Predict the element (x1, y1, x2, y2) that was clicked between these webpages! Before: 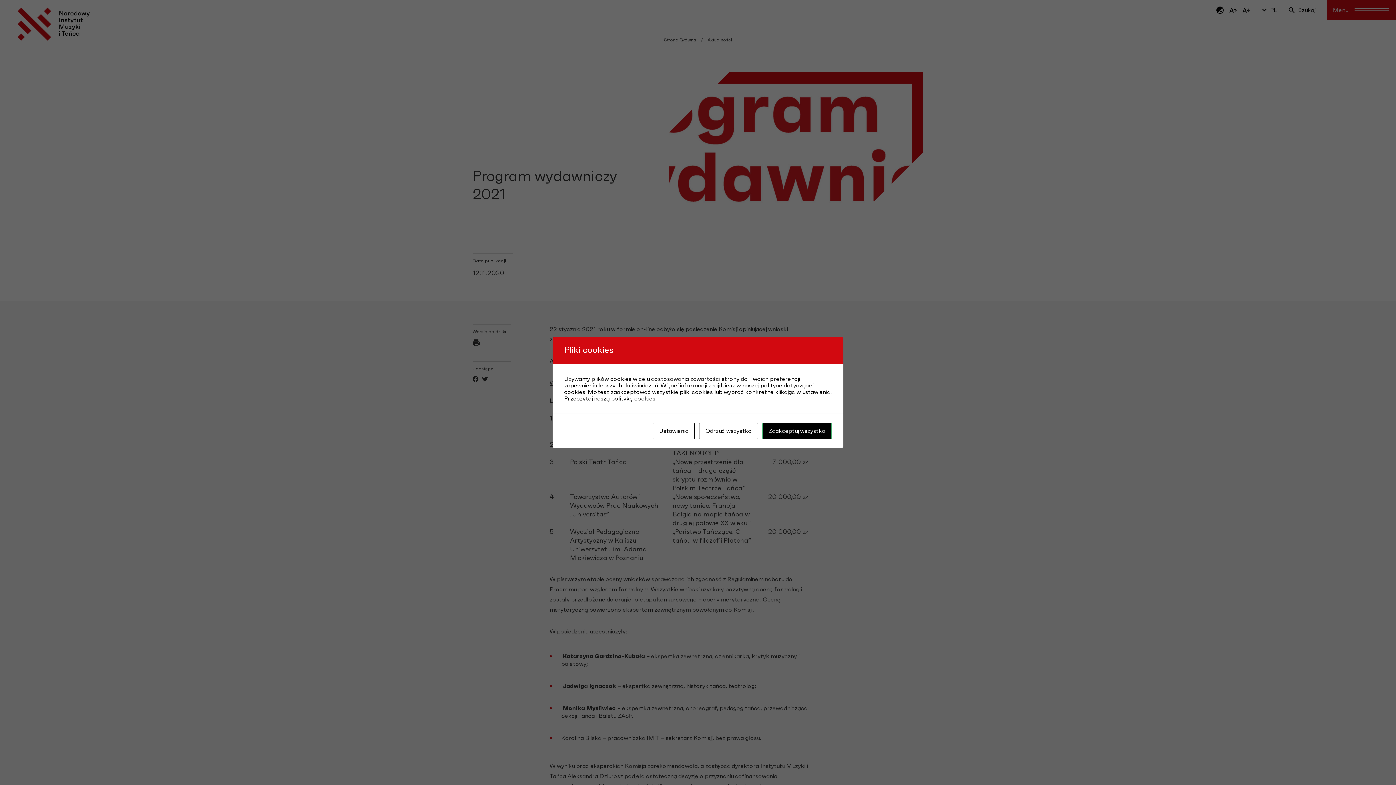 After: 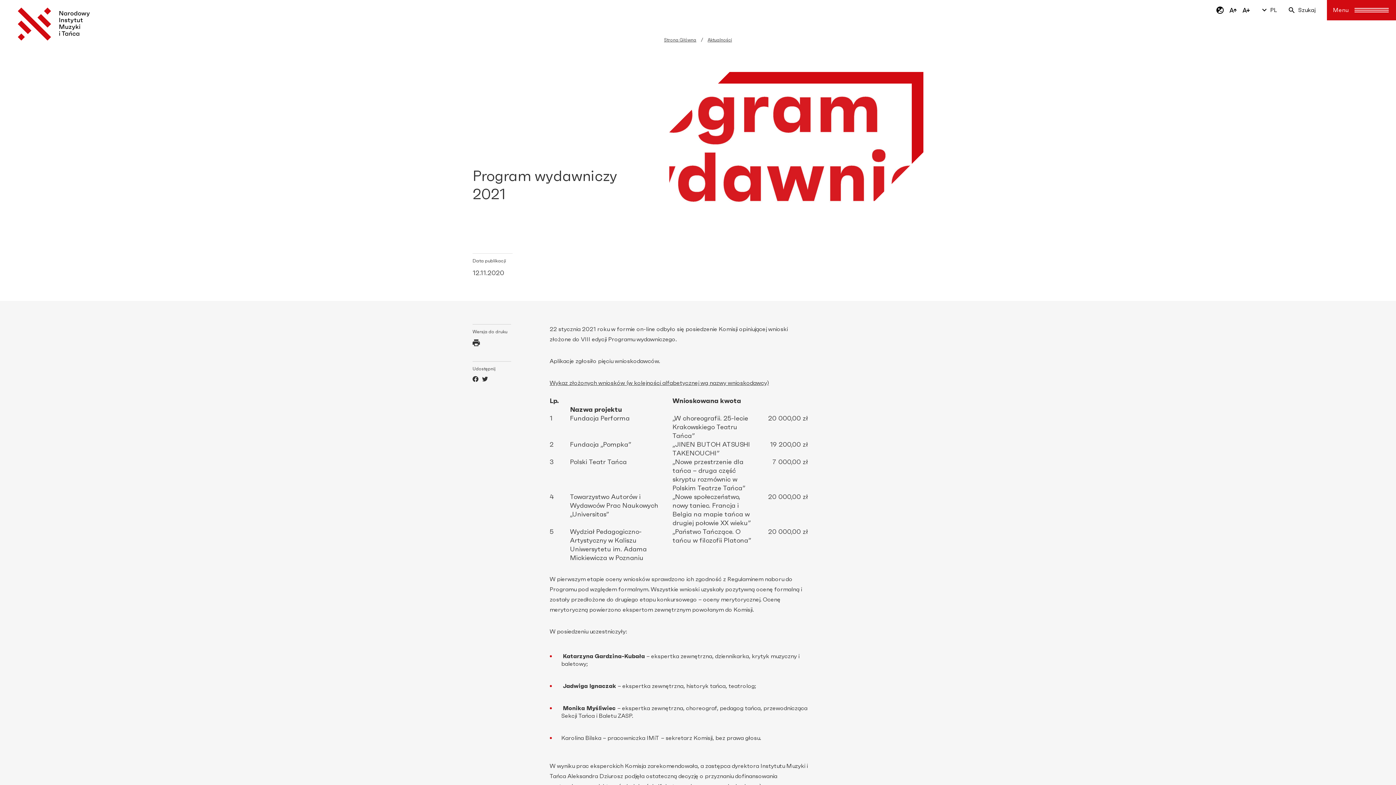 Action: bbox: (699, 422, 758, 439) label: Odrzuć wszystko